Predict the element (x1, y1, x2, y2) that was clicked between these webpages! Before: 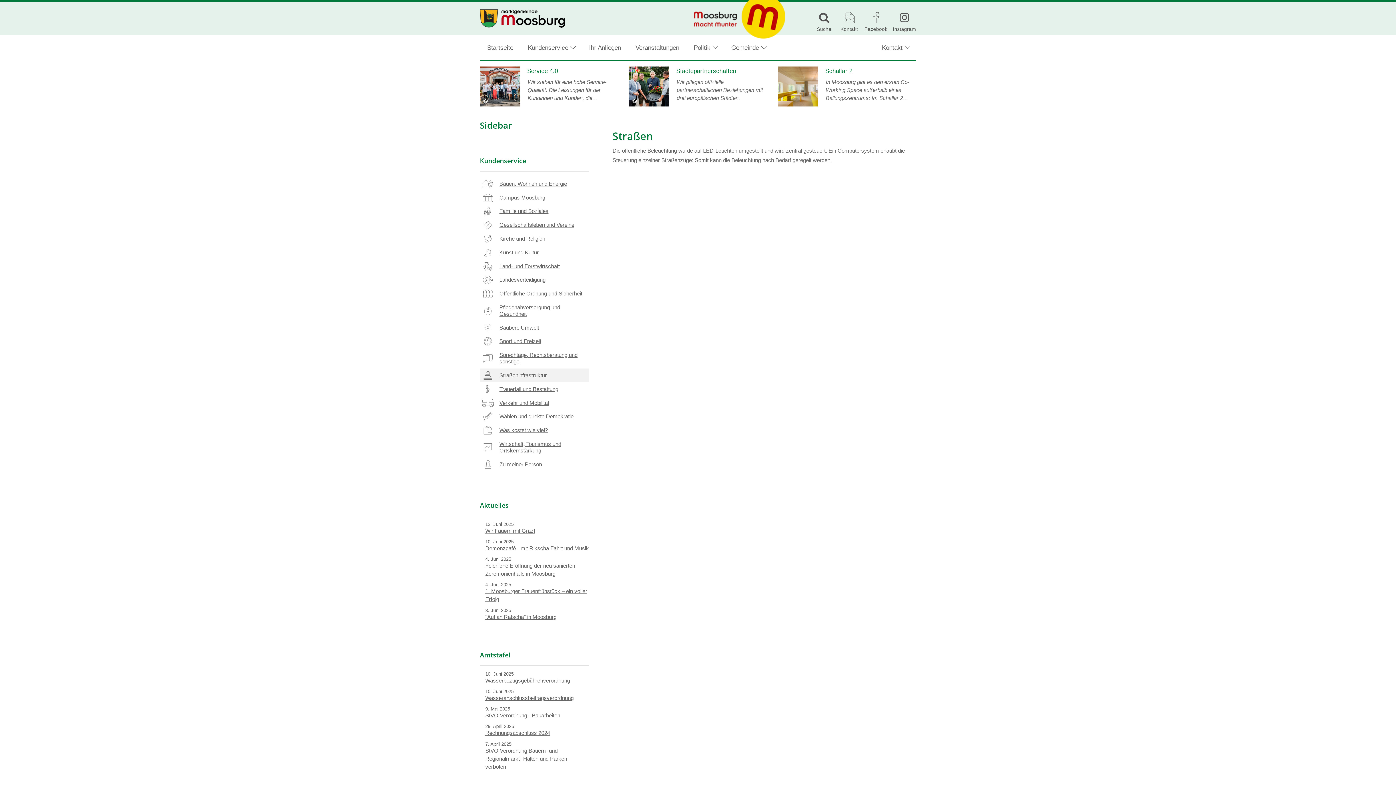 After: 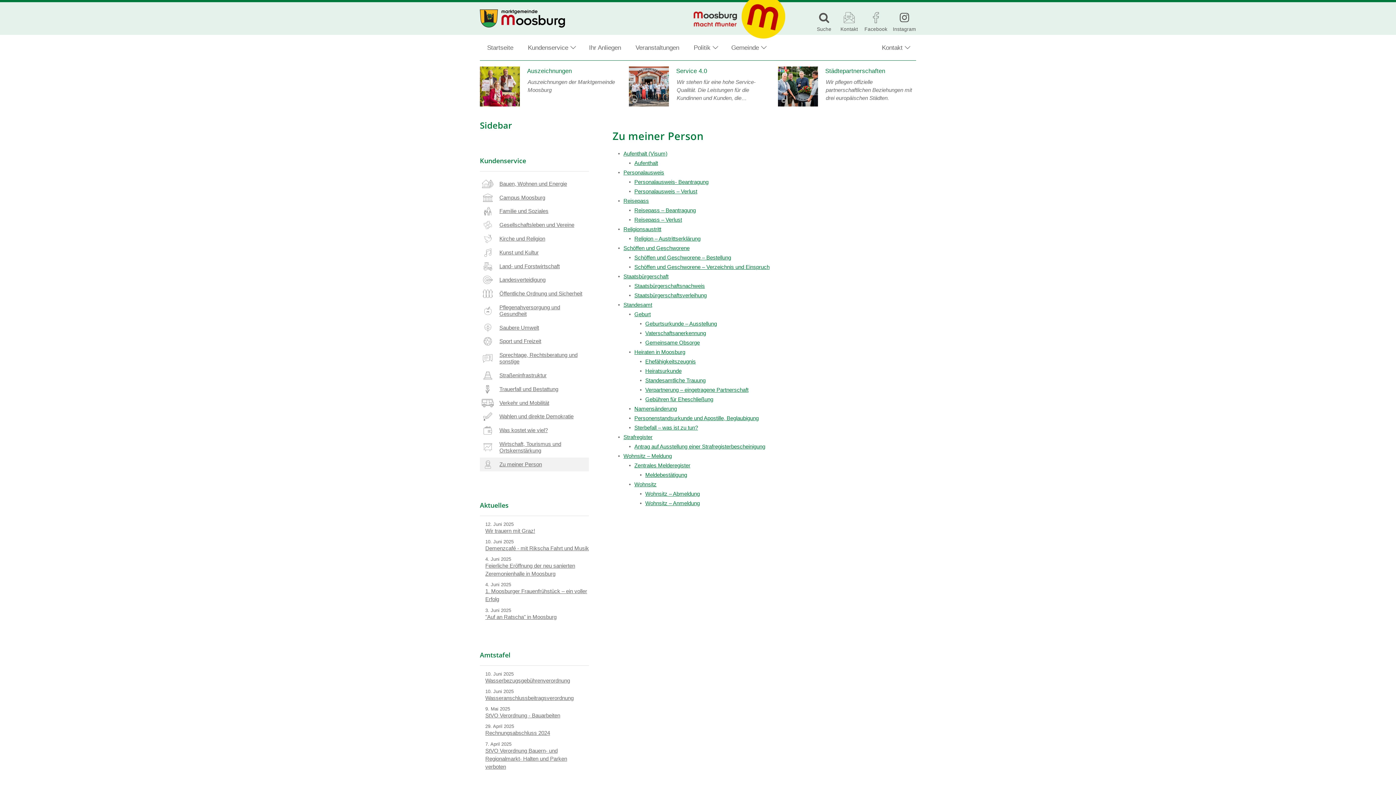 Action: bbox: (480, 457, 589, 471) label: Zu meiner Person